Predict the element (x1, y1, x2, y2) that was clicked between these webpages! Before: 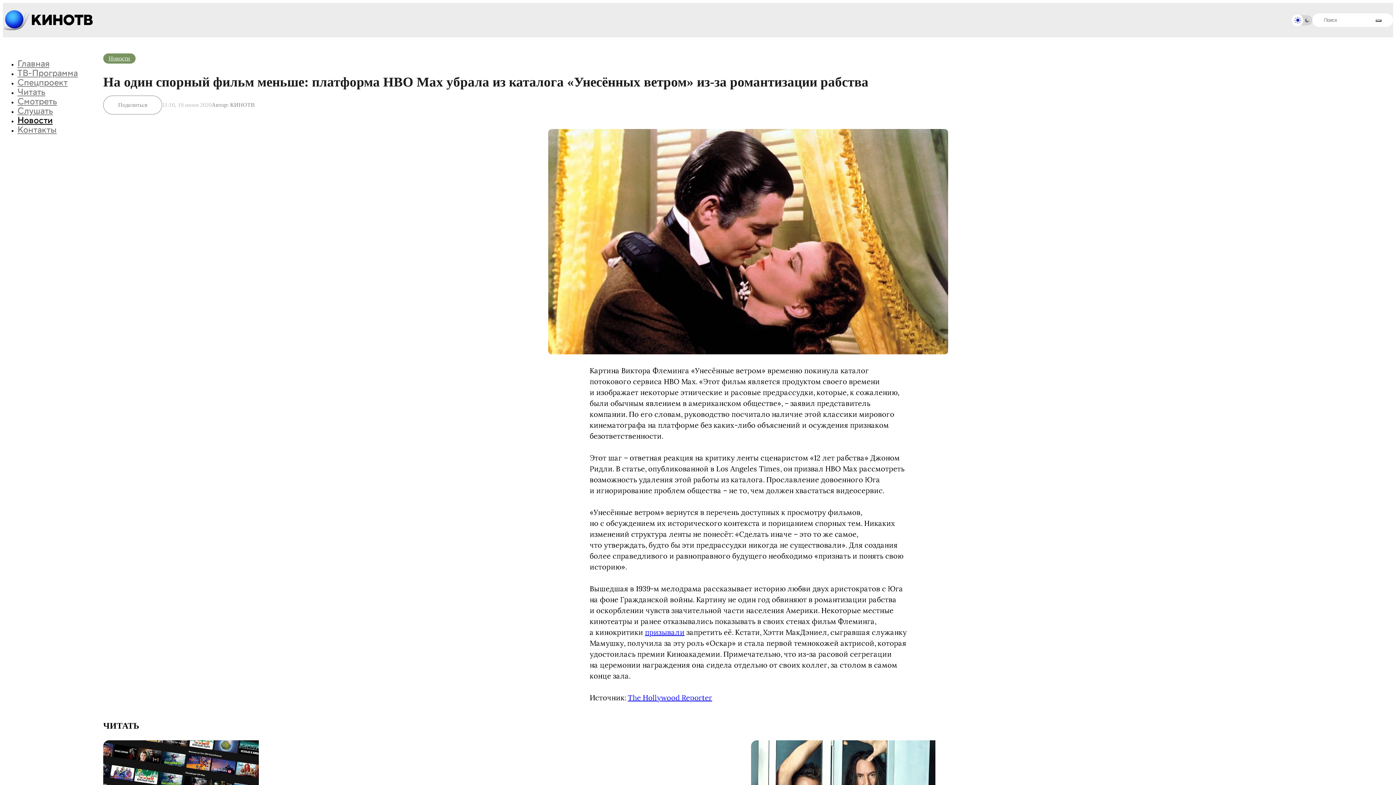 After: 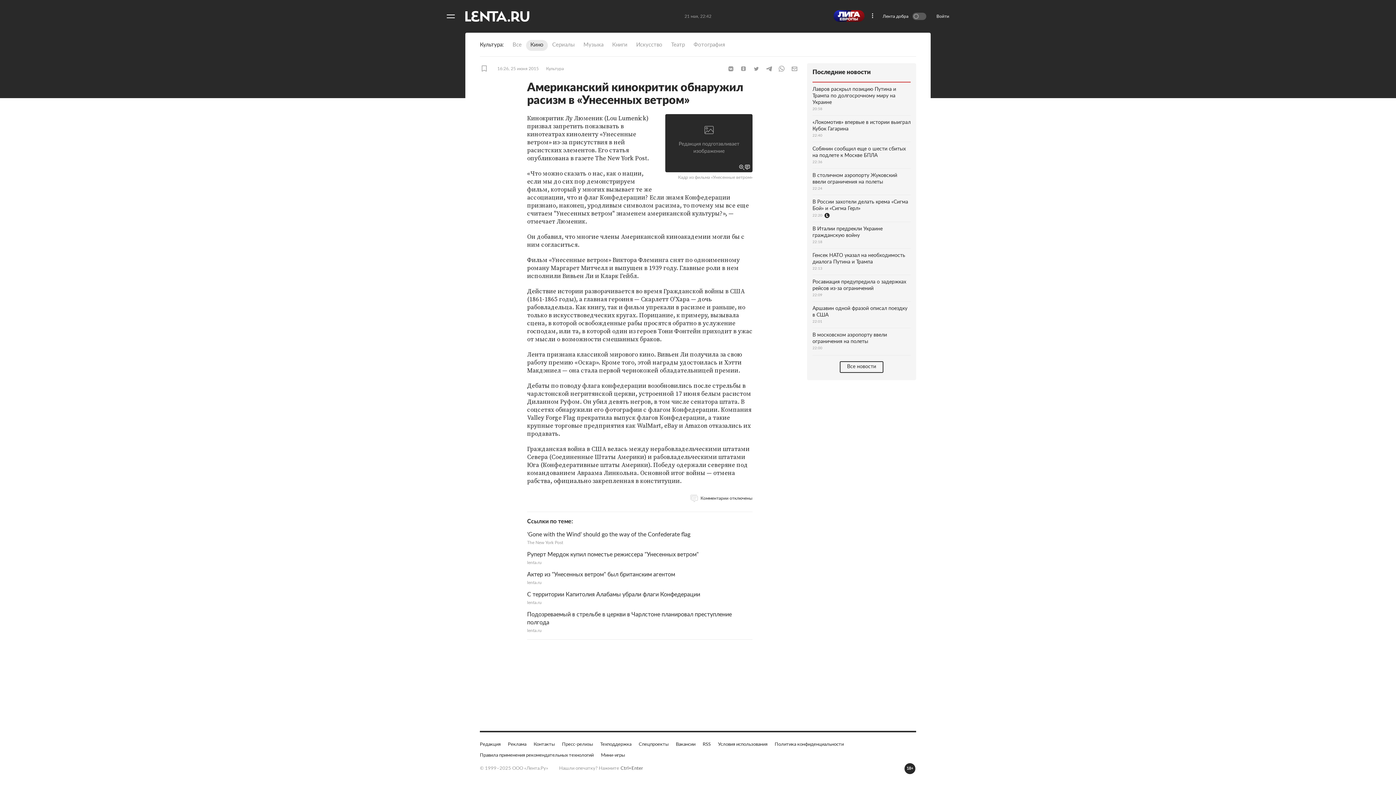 Action: label: призывали bbox: (645, 627, 684, 636)